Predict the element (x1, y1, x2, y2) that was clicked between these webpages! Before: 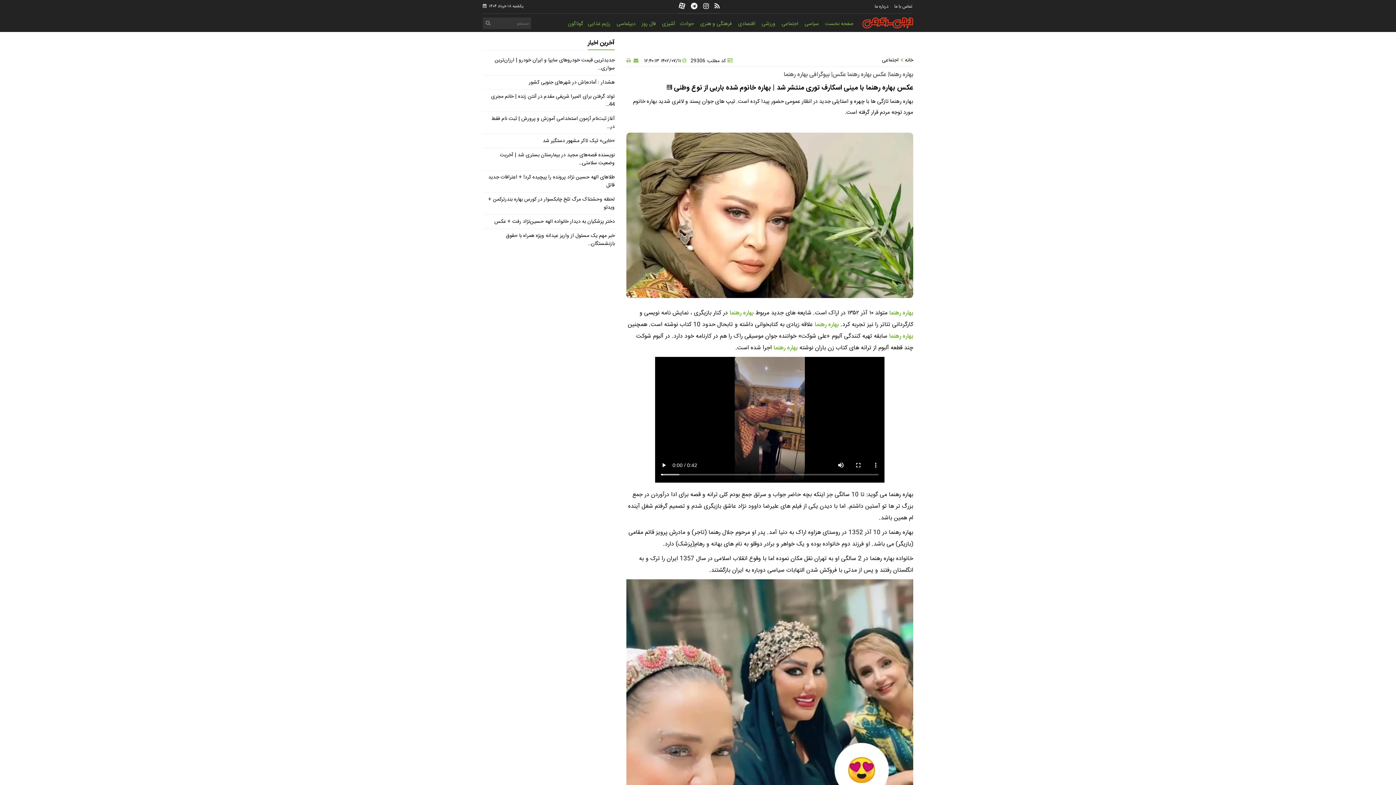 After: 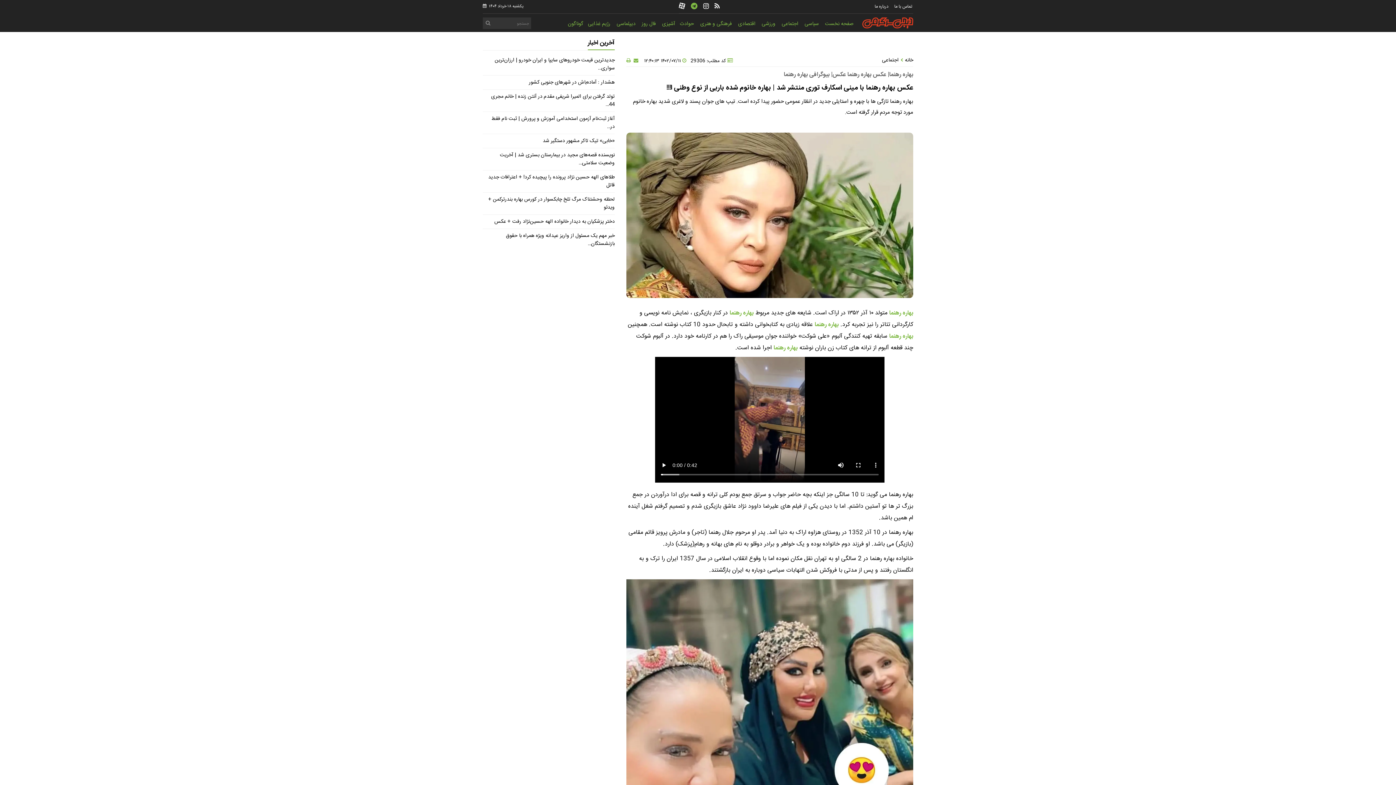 Action: bbox: (685, 1, 697, 13)